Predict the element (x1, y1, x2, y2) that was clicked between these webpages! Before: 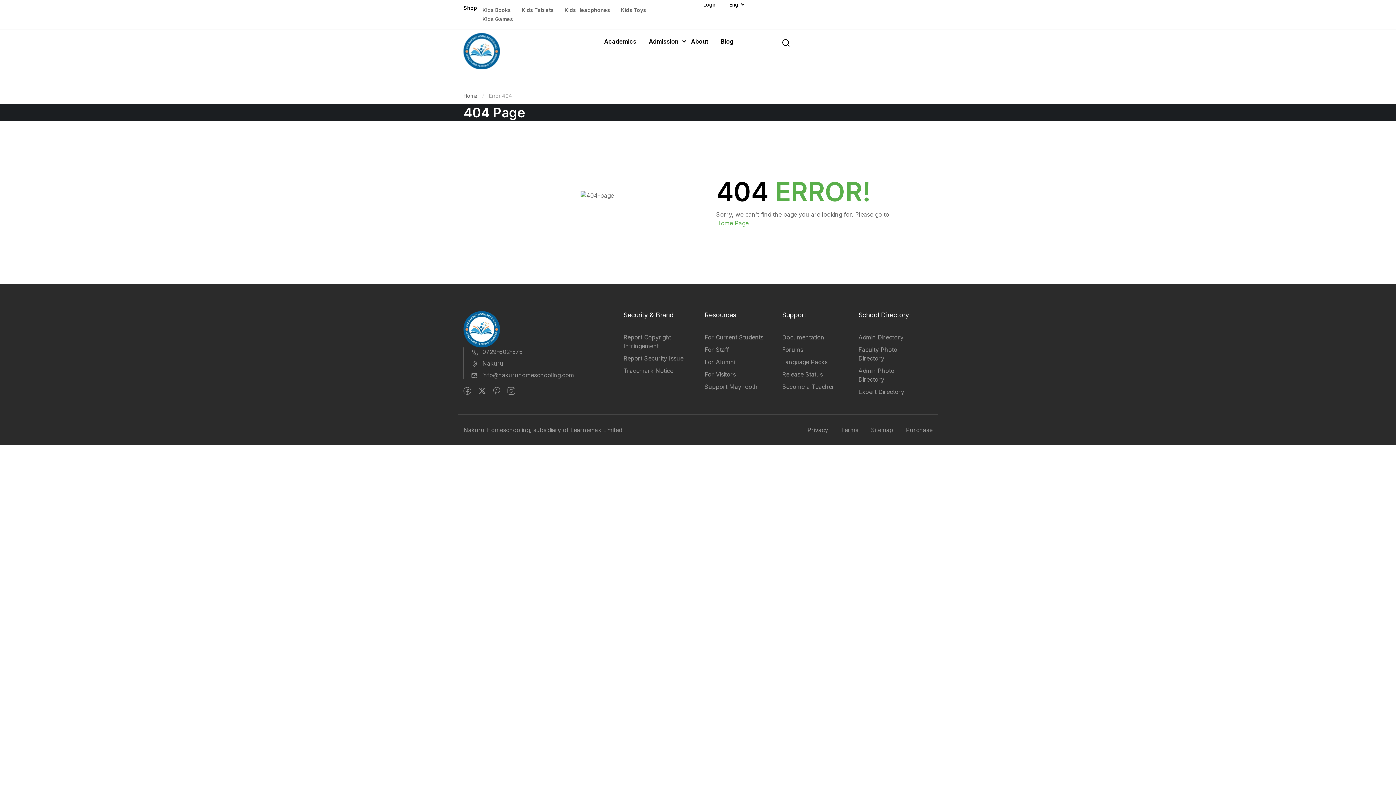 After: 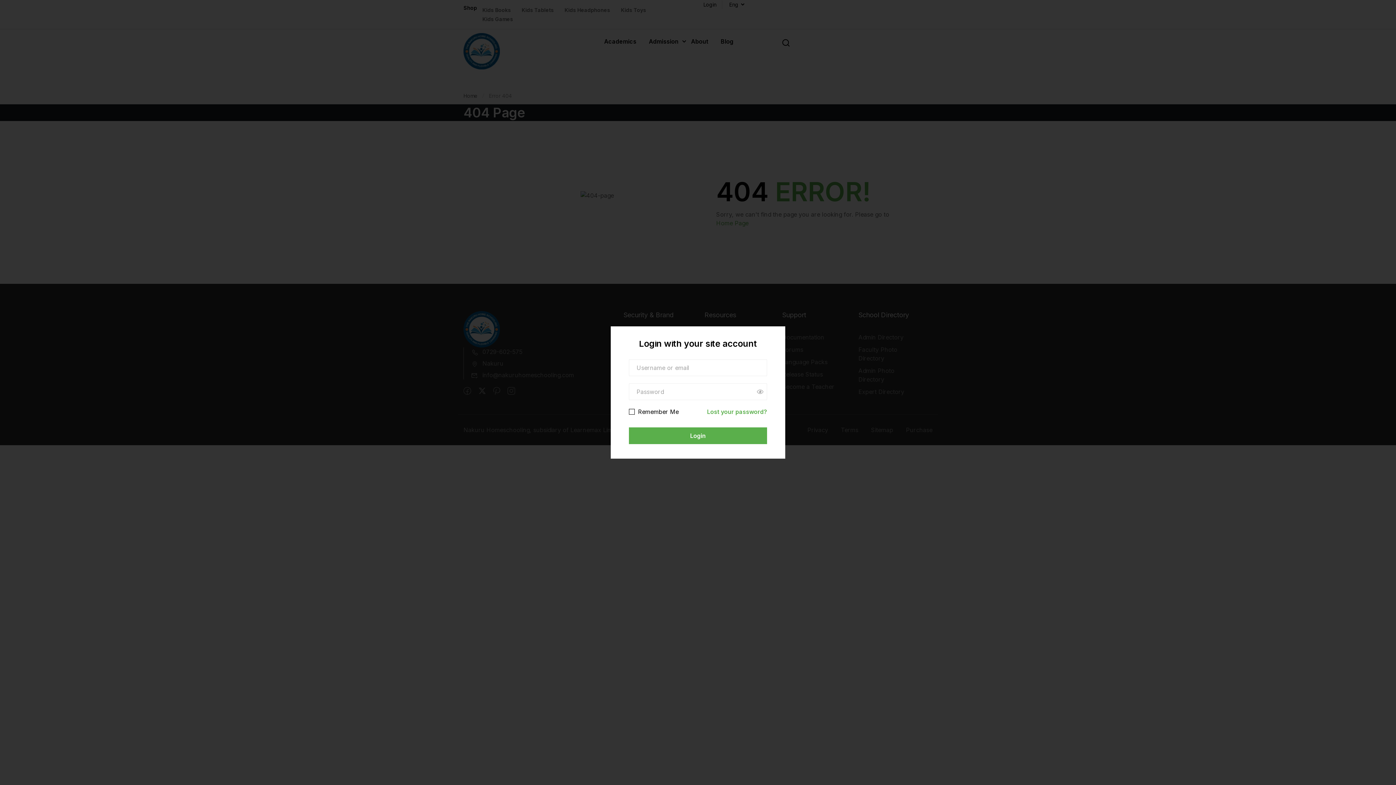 Action: label: Login bbox: (698, 0, 722, 9)